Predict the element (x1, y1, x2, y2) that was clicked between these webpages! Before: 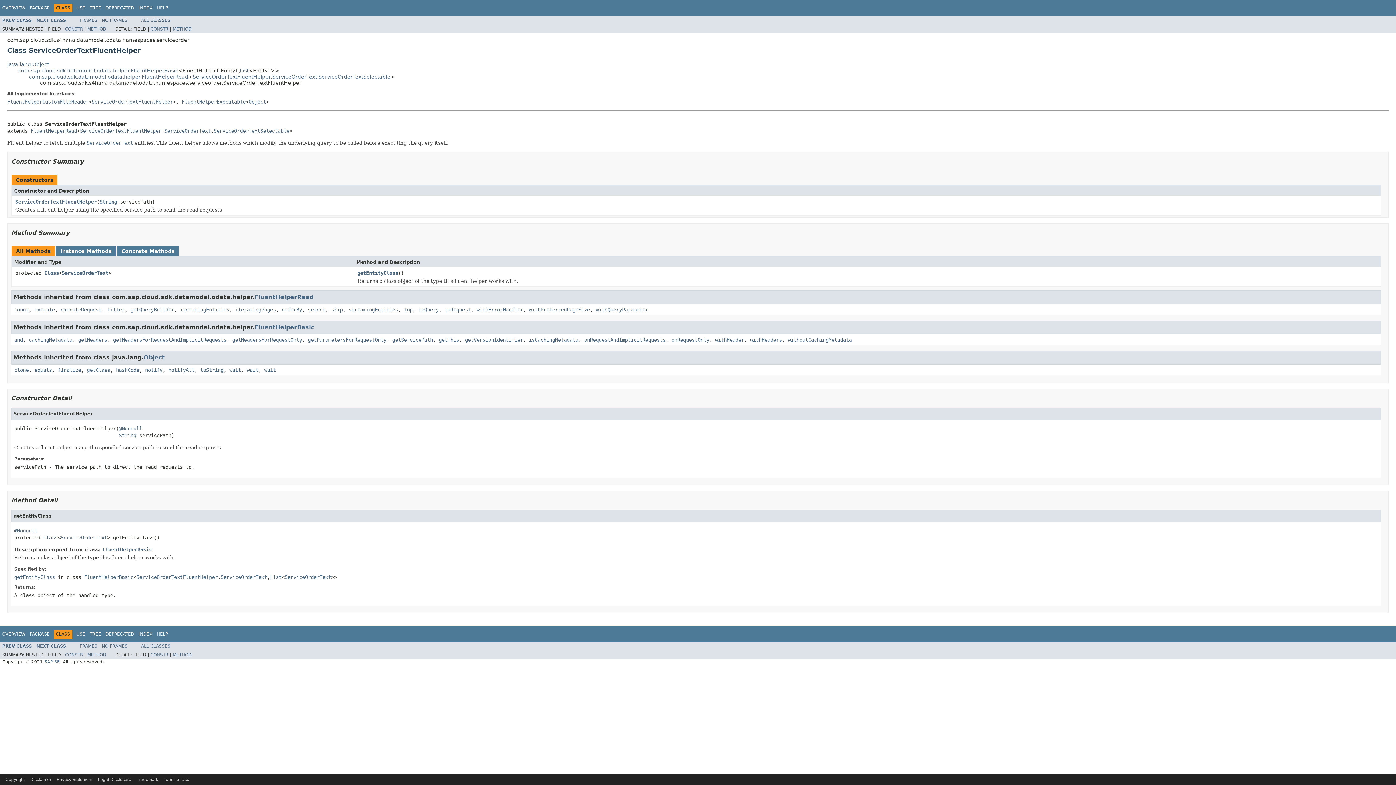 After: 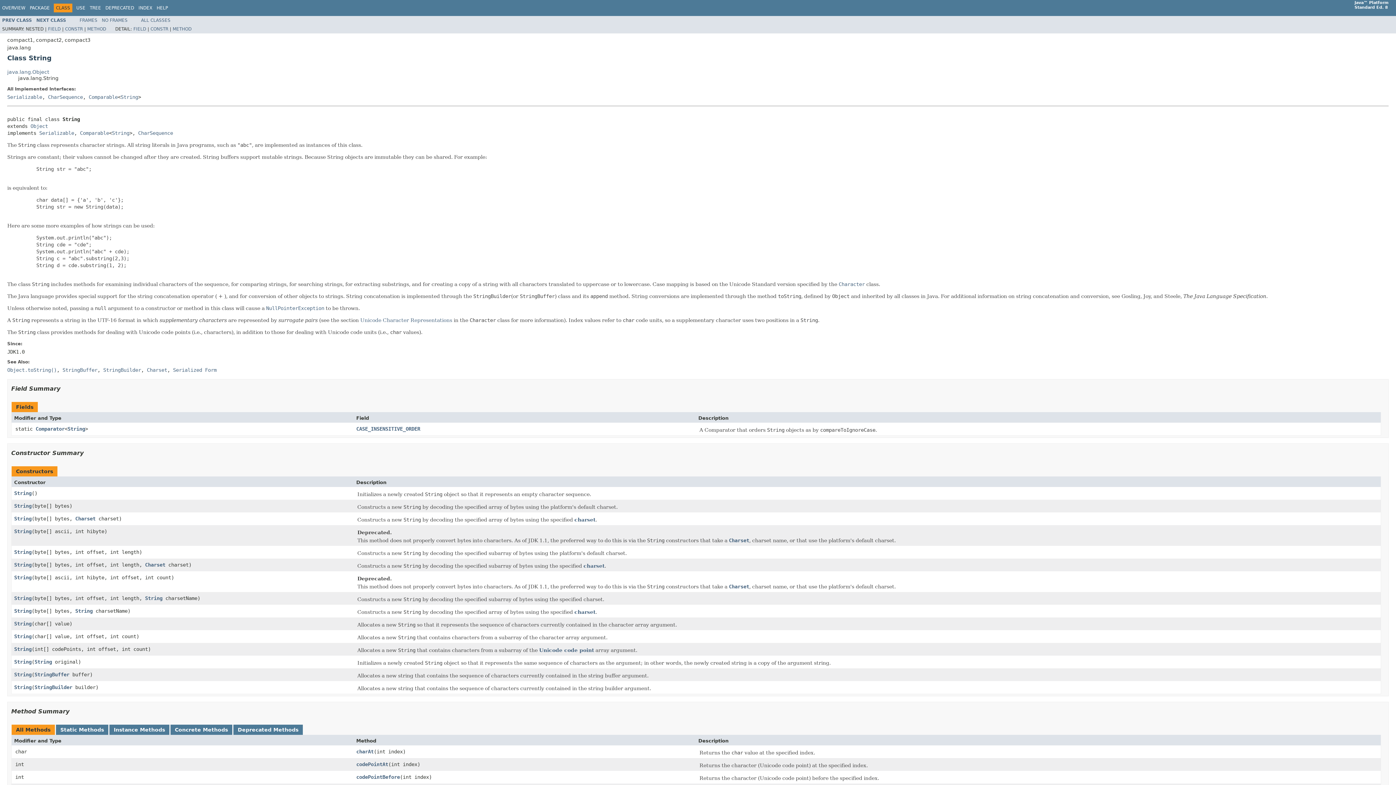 Action: bbox: (99, 198, 117, 204) label: String